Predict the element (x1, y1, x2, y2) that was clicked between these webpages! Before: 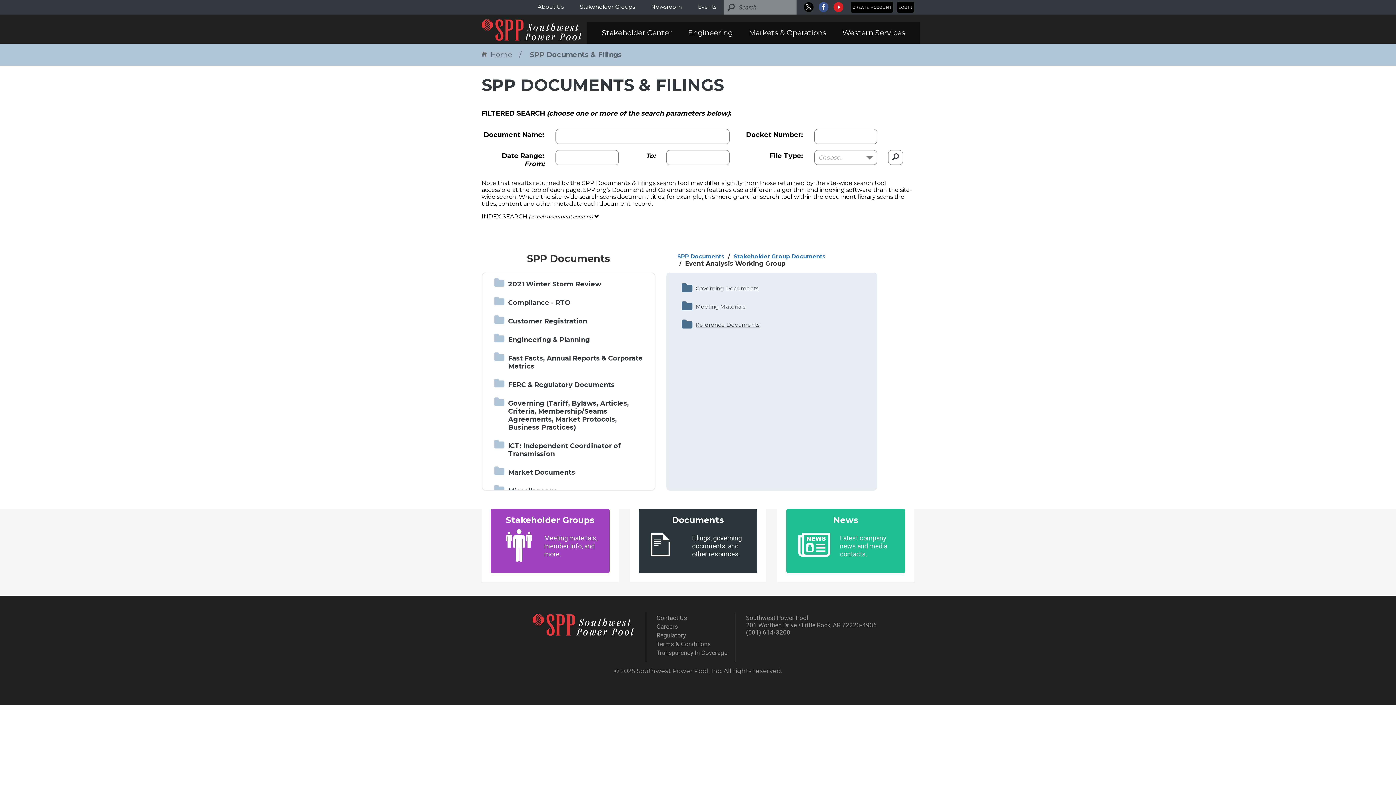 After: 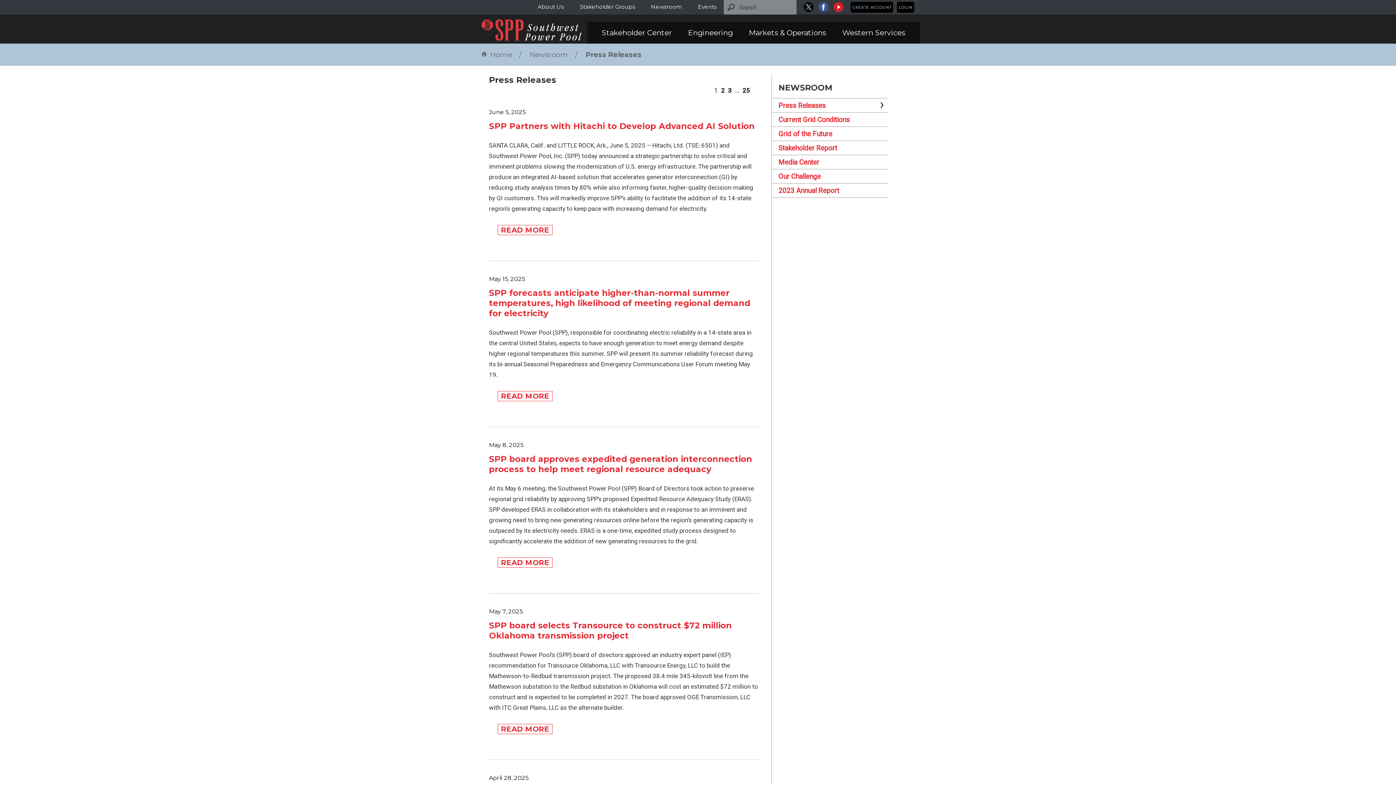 Action: label: News

Latest company news and media contacts. bbox: (794, 515, 897, 567)